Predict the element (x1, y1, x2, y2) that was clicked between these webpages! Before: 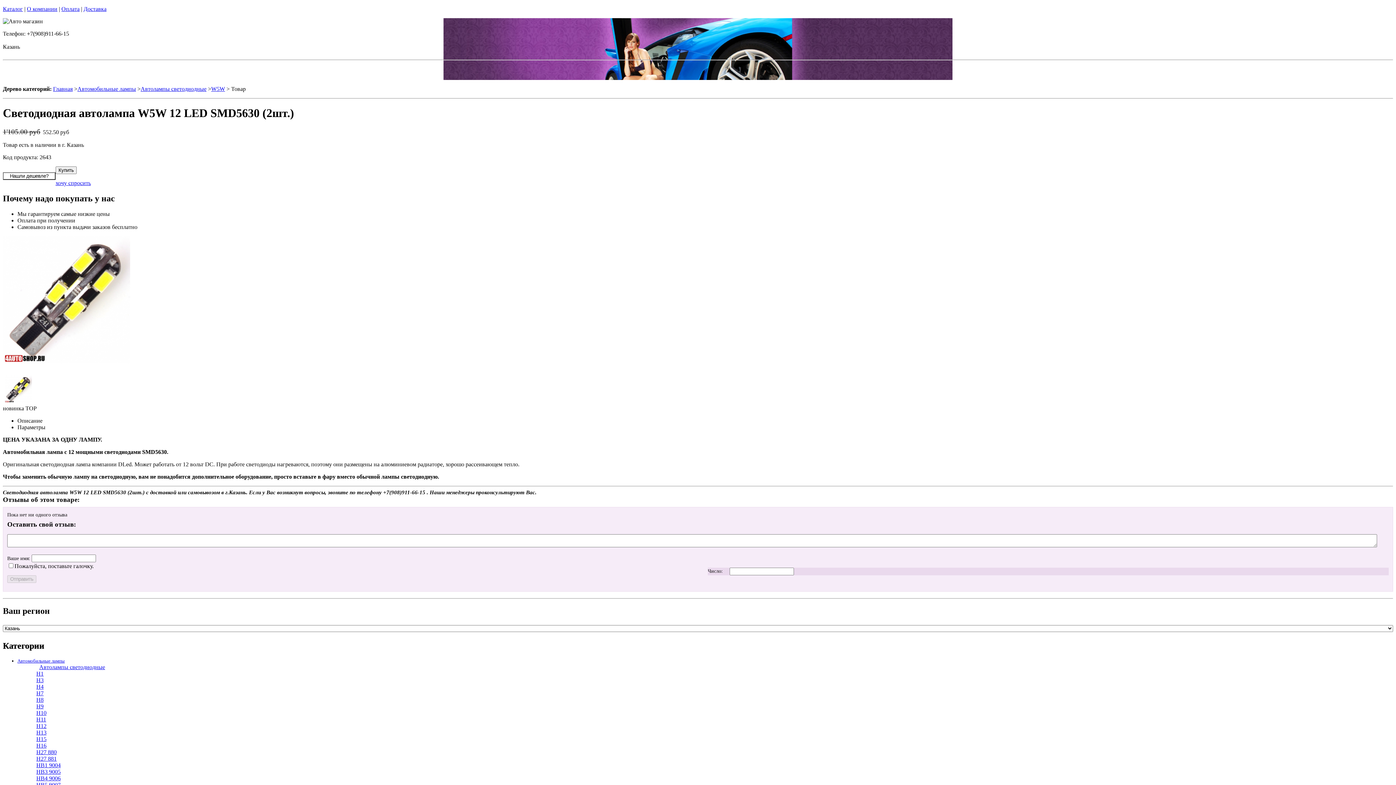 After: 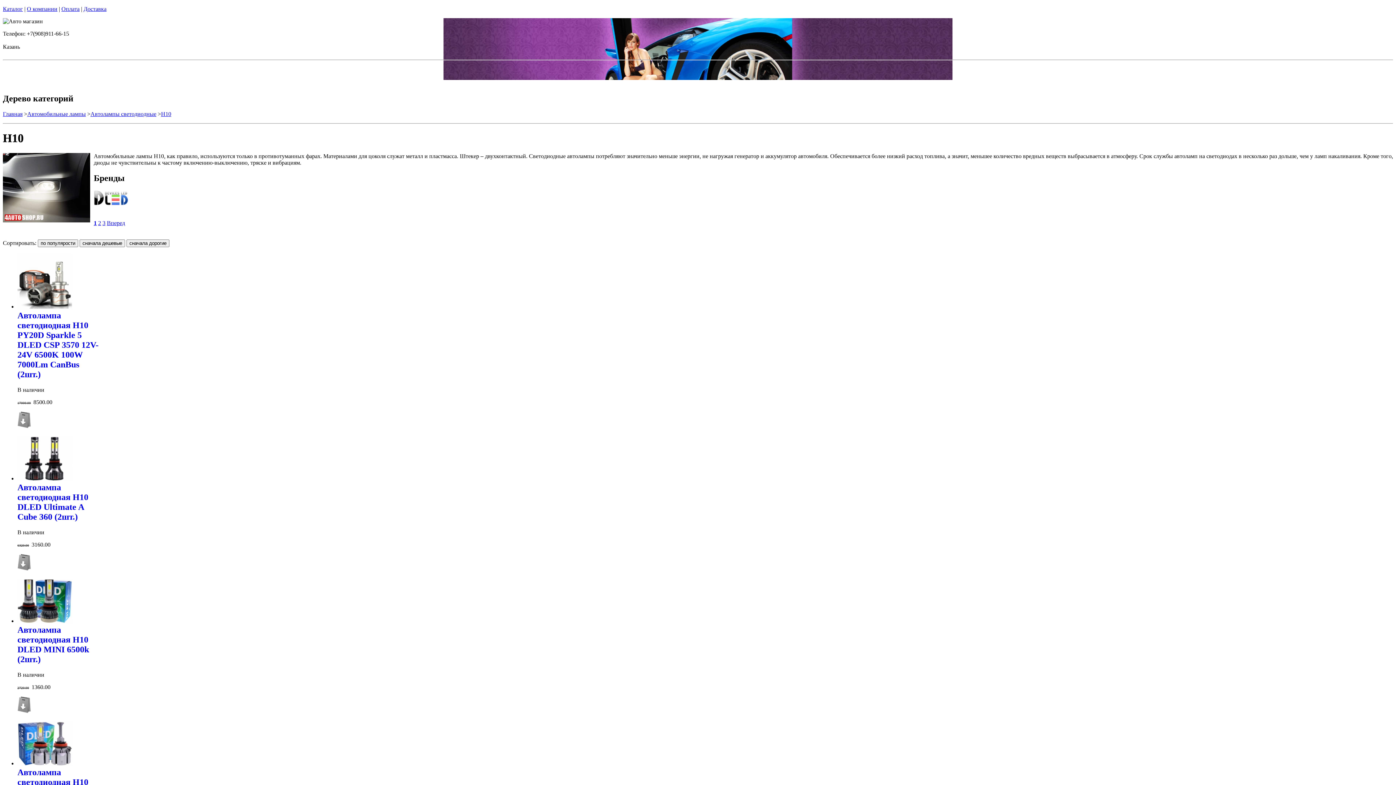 Action: label: H10 bbox: (36, 710, 46, 716)